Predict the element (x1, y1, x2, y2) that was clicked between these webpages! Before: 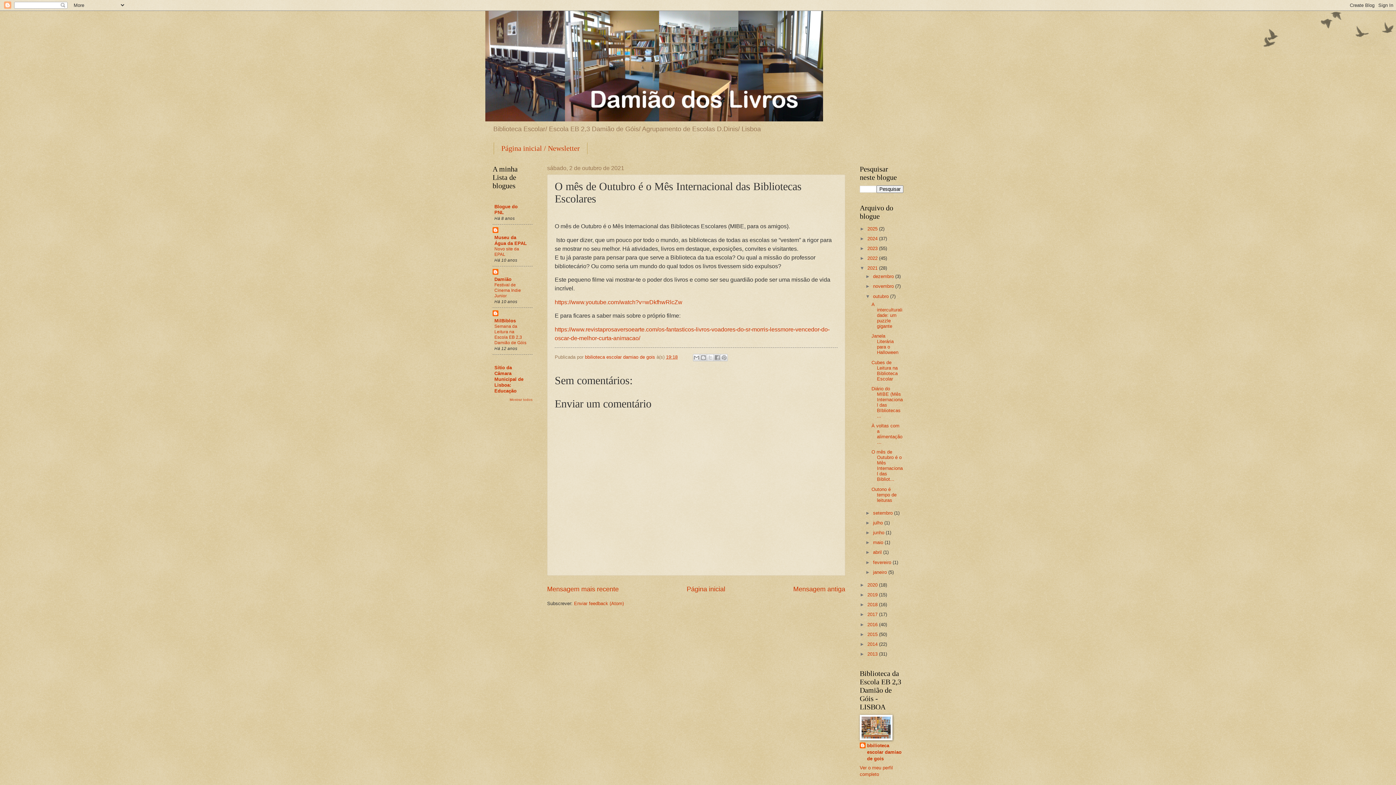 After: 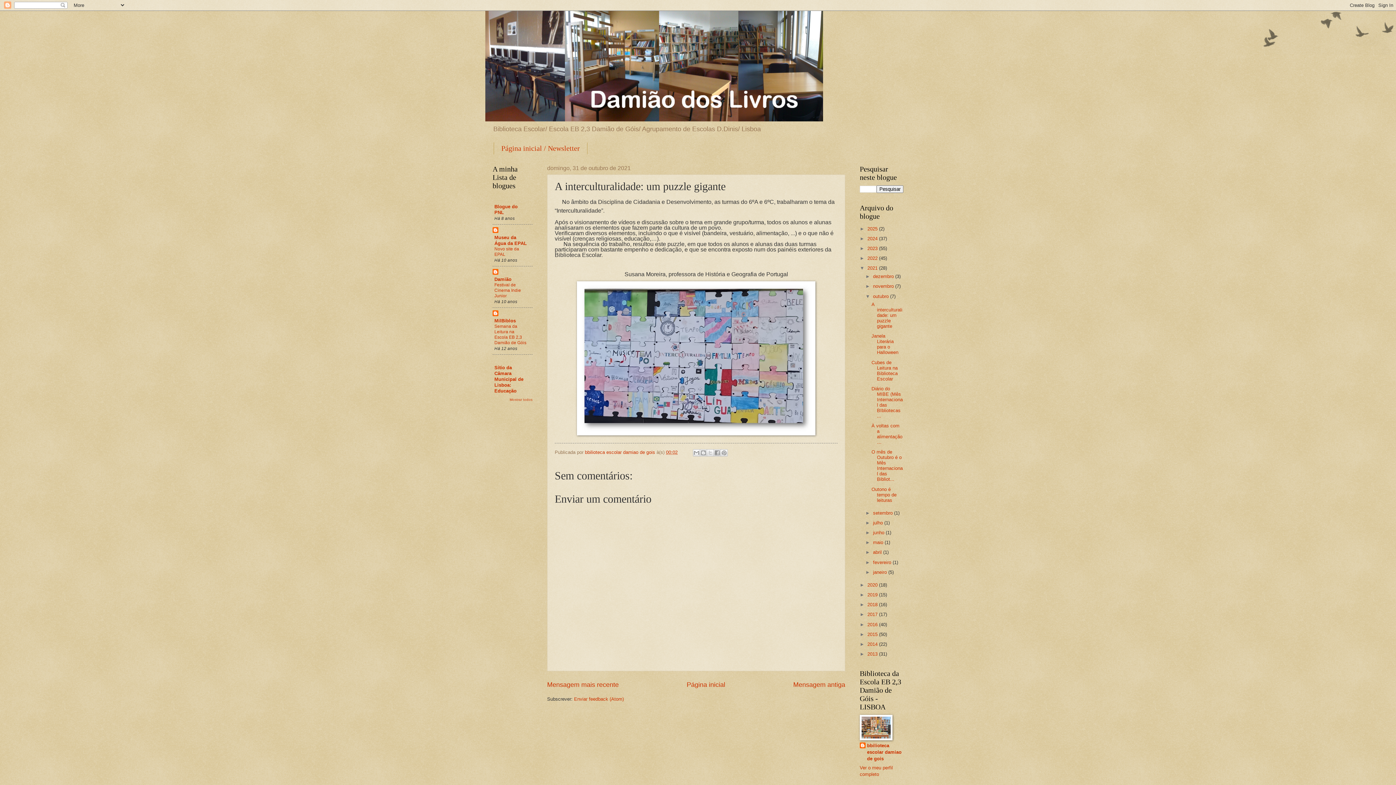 Action: label: A interculturalidade: um puzzle gigante bbox: (871, 301, 902, 329)